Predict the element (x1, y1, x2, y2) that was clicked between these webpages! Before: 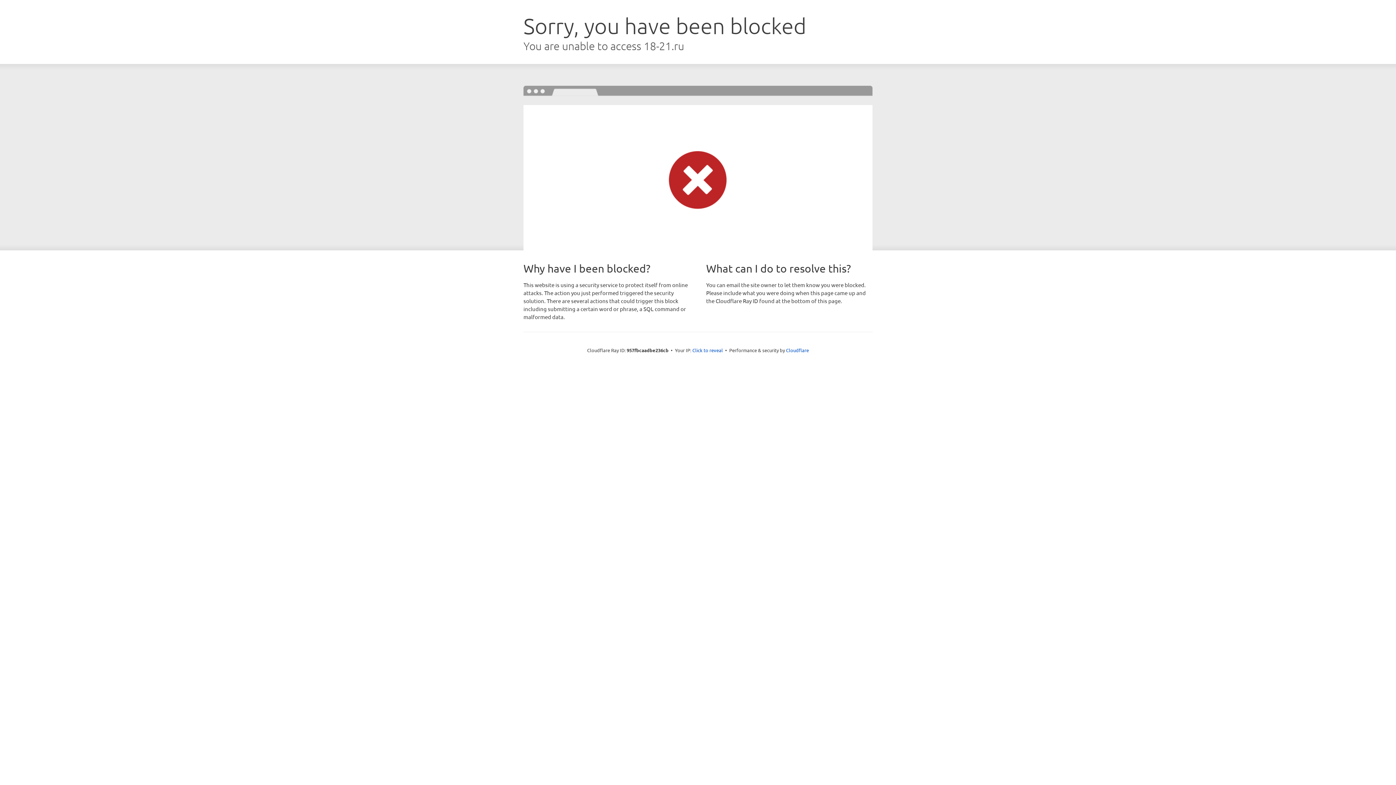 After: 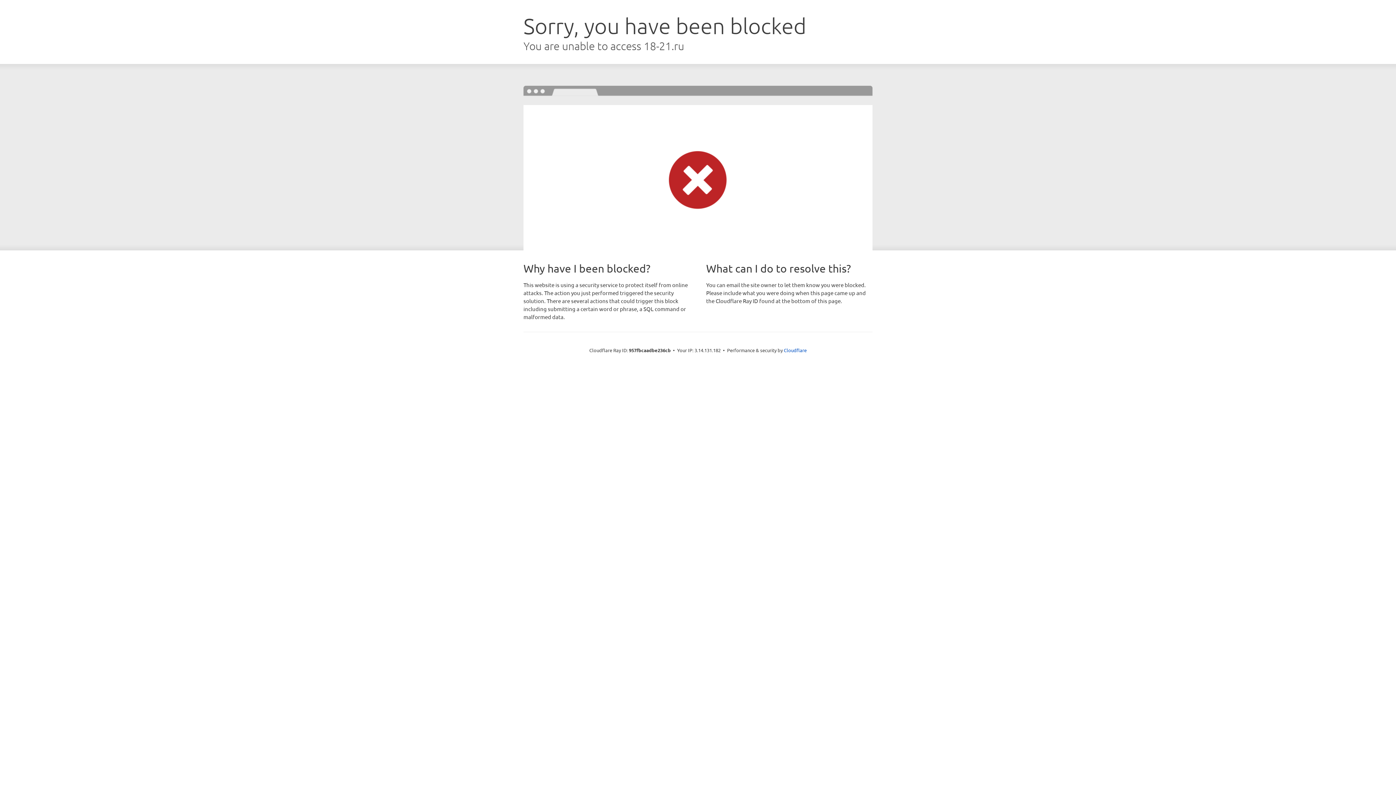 Action: bbox: (692, 346, 723, 353) label: Click to reveal